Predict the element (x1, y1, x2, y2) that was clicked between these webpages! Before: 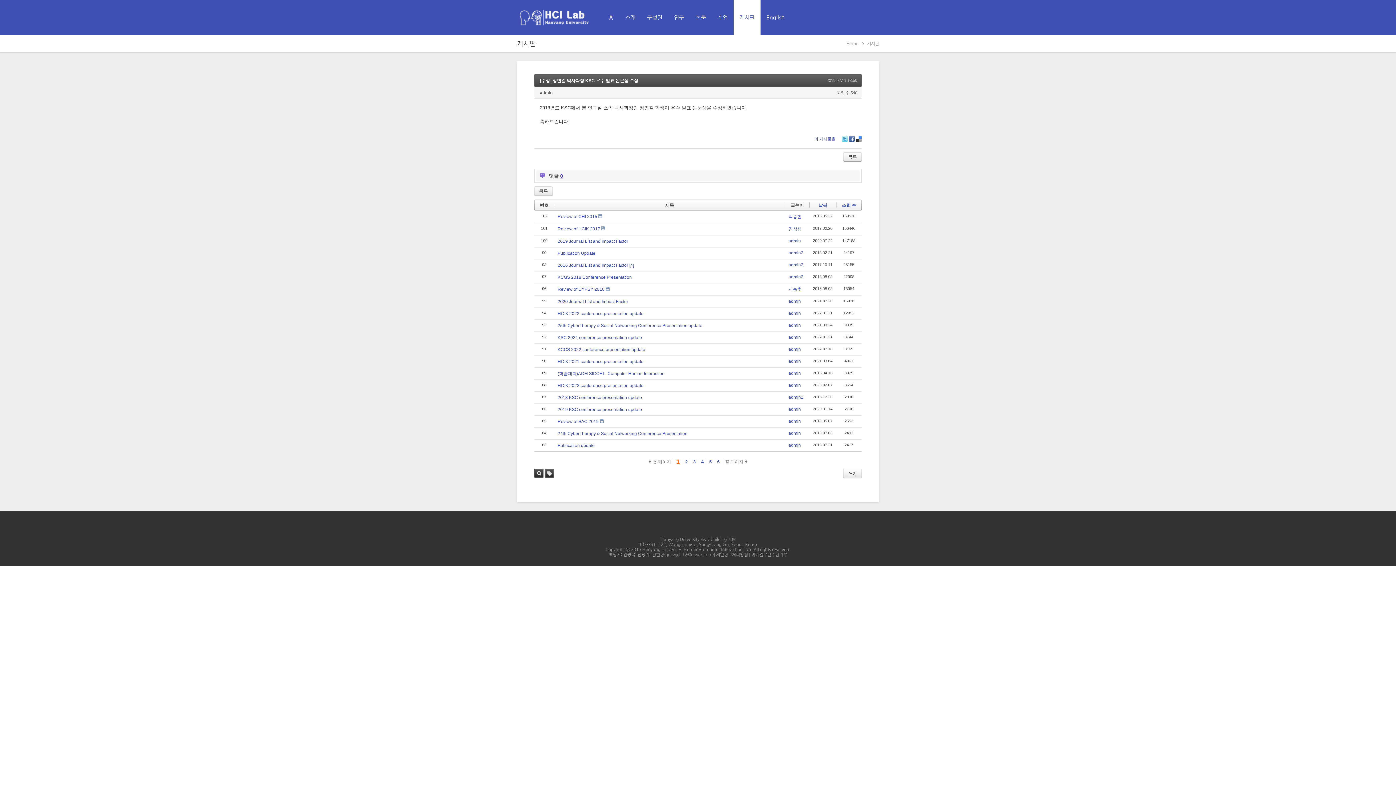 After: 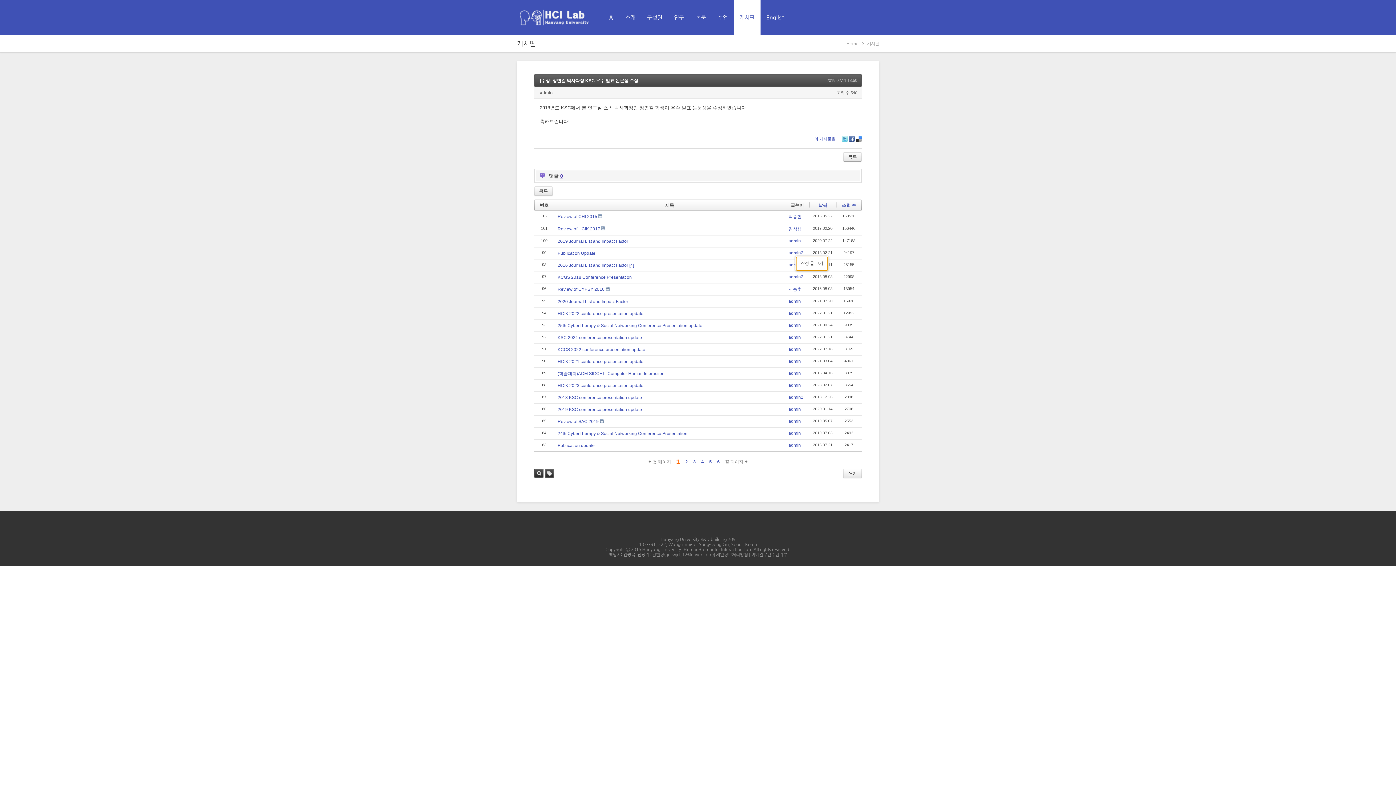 Action: label: admin2 bbox: (788, 250, 803, 255)